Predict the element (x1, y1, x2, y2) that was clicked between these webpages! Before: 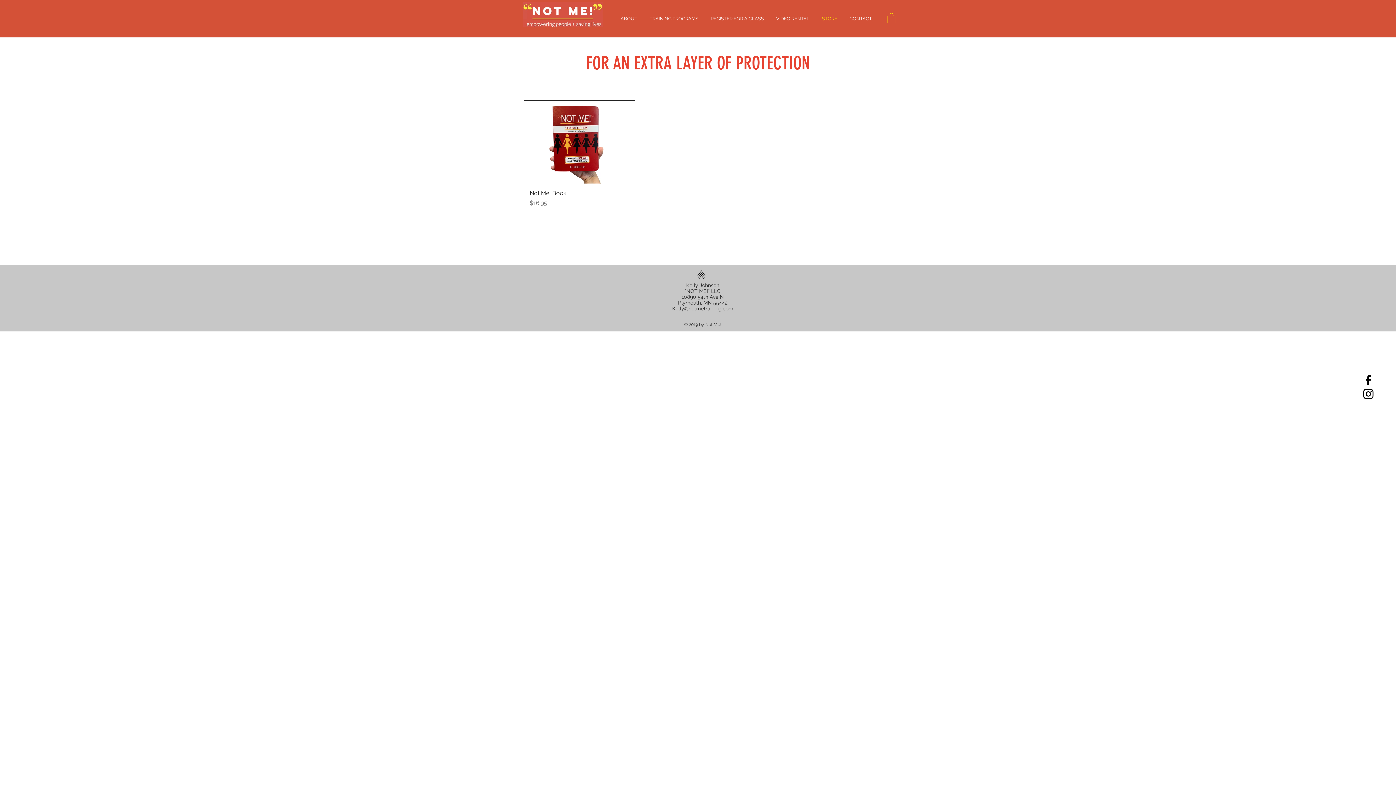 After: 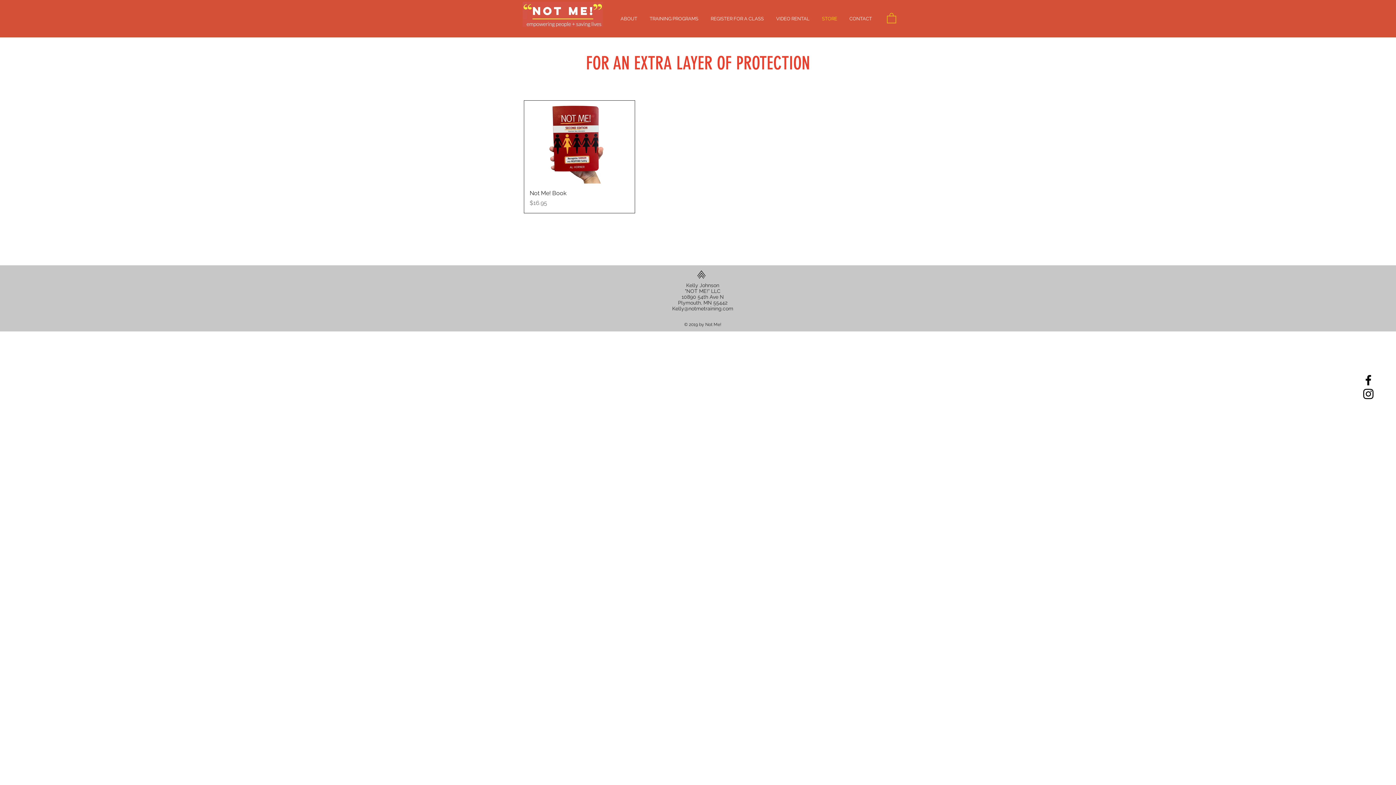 Action: label: Not Me Instagram bbox: (1361, 387, 1375, 400)